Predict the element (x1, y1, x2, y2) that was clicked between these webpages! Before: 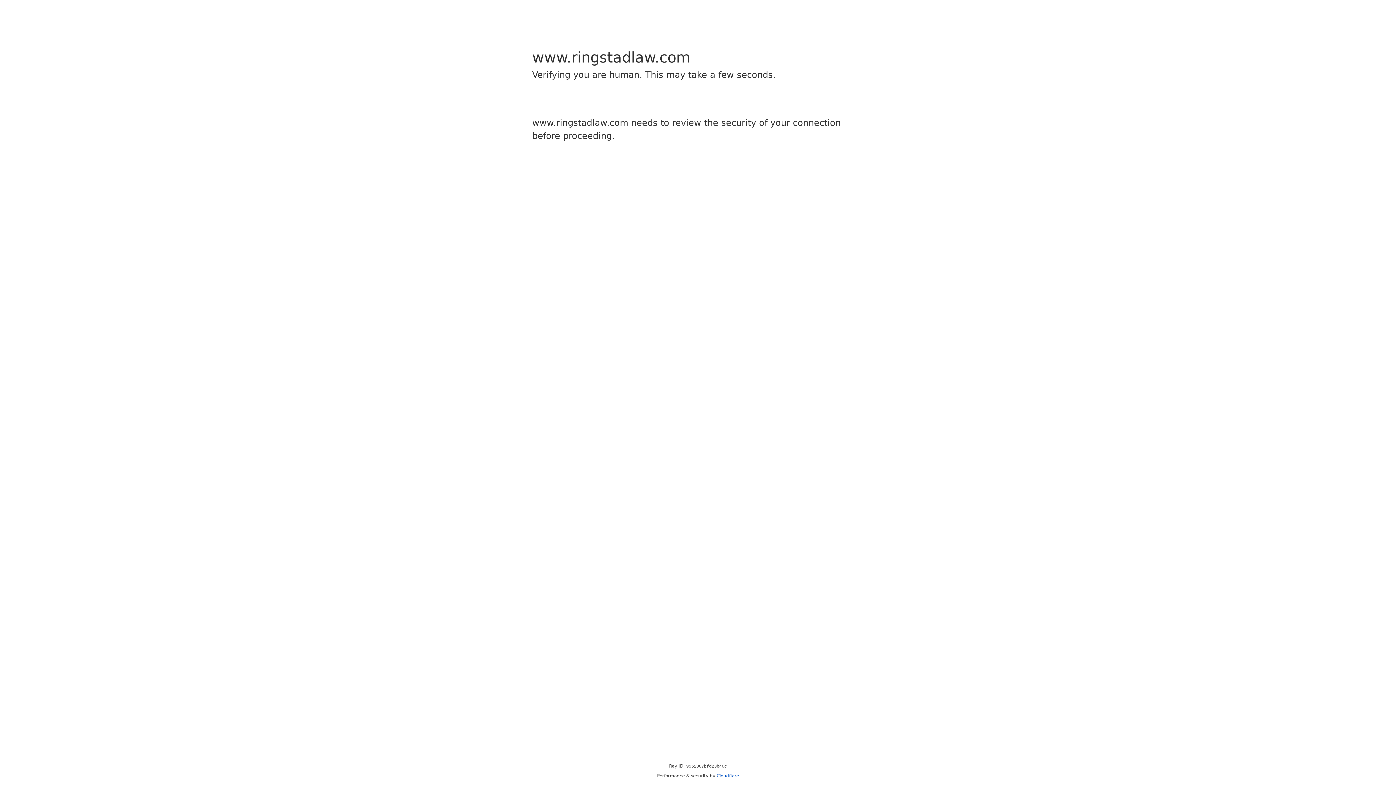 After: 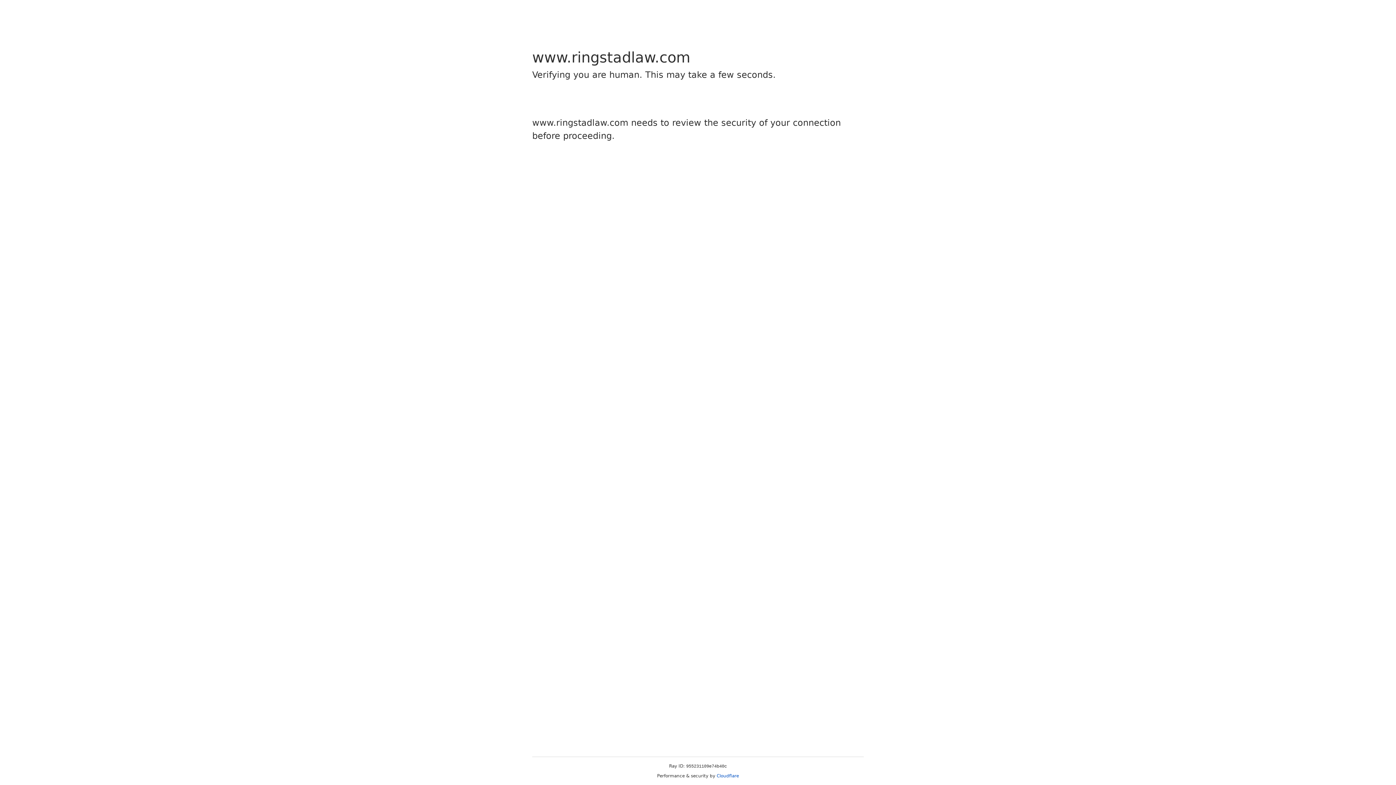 Action: bbox: (716, 773, 739, 778) label: Cloudflare